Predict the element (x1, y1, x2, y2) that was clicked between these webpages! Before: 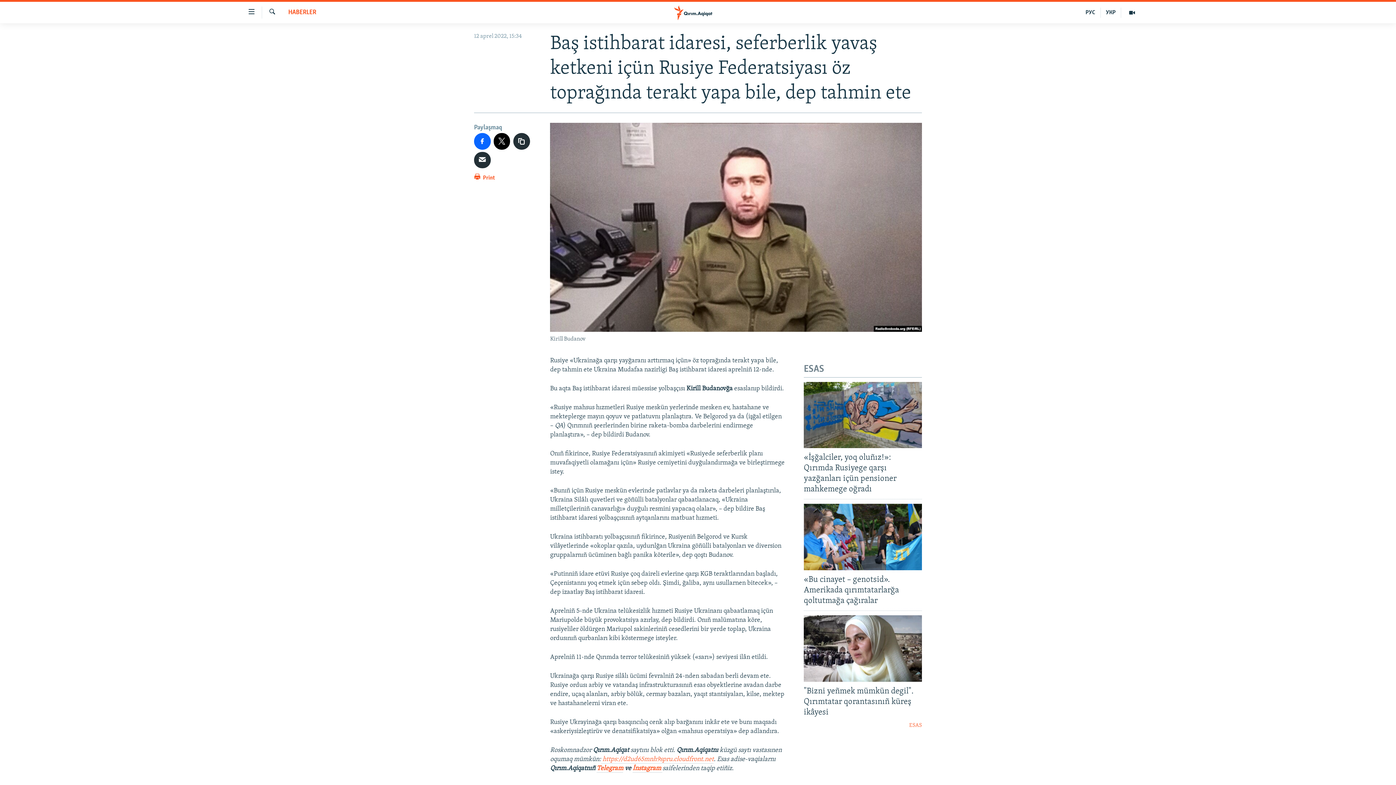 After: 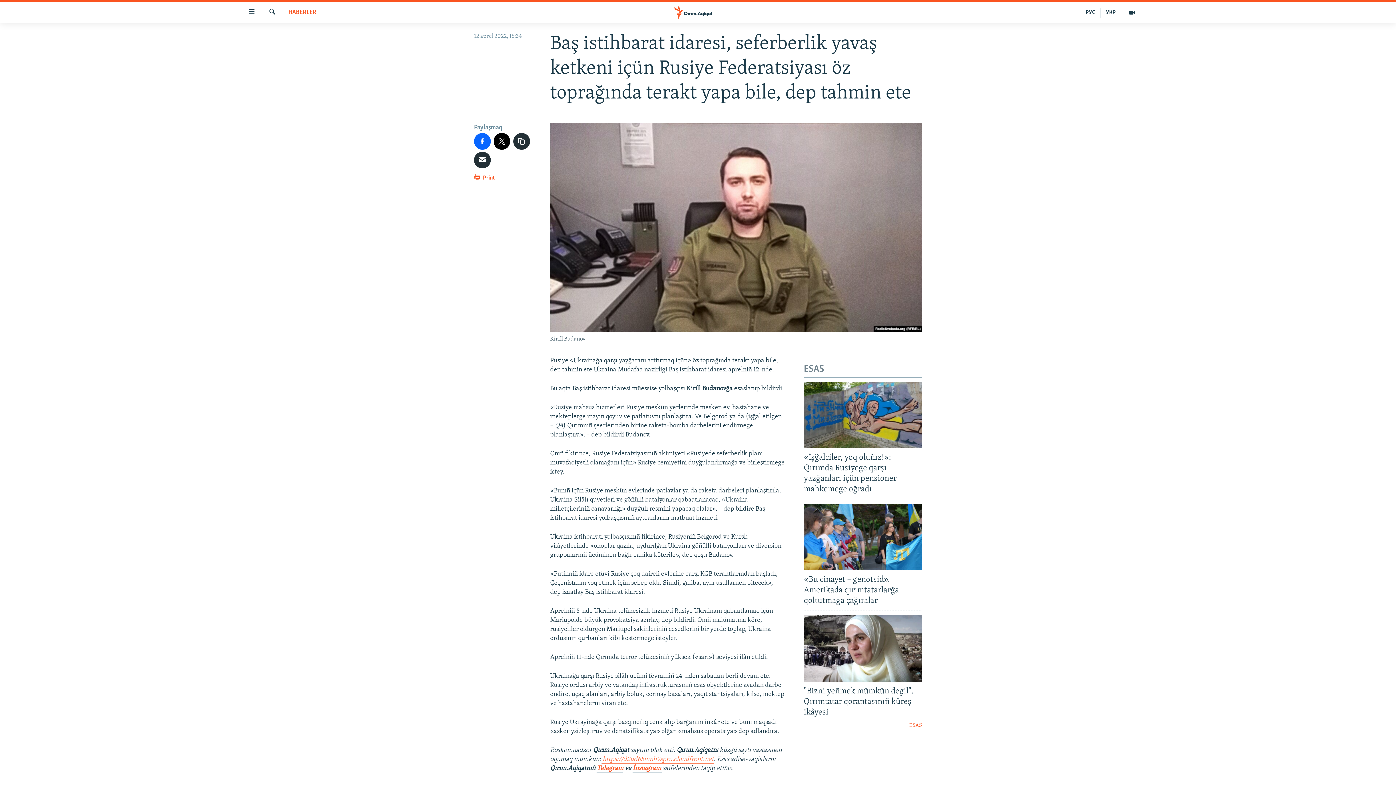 Action: label: https://d2ud65mnh9spru.cloudfront.net​ bbox: (602, 756, 713, 764)